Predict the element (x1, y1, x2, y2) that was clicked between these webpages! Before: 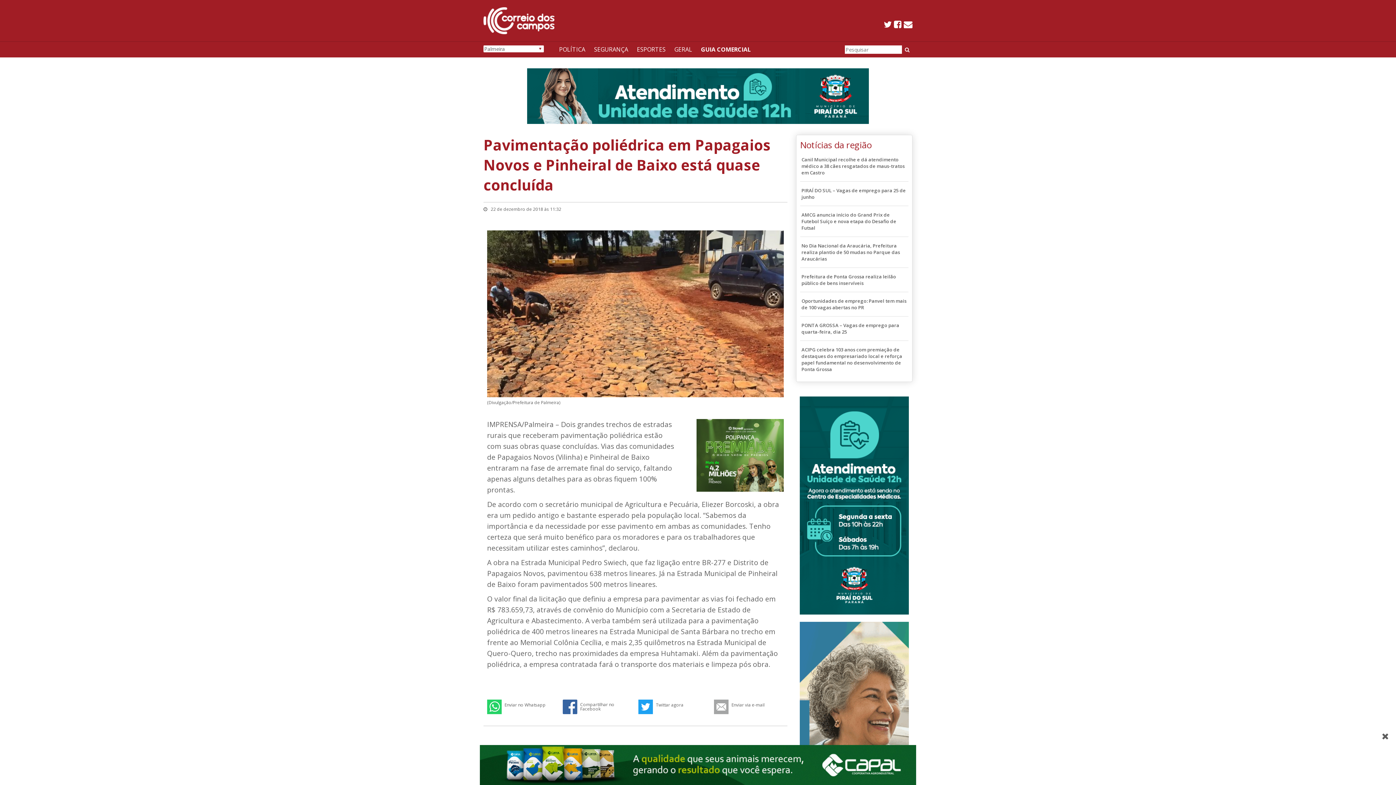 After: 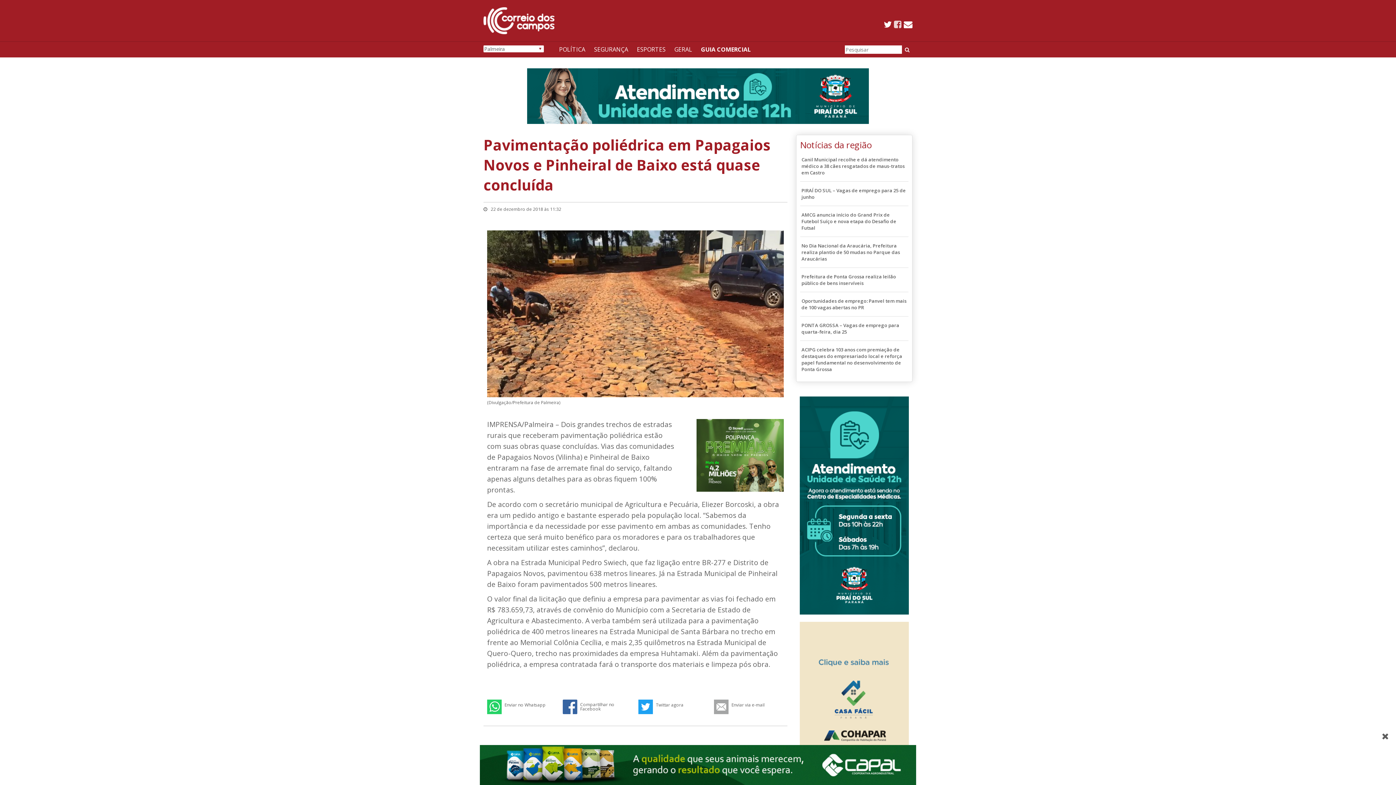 Action: bbox: (894, 18, 901, 30)